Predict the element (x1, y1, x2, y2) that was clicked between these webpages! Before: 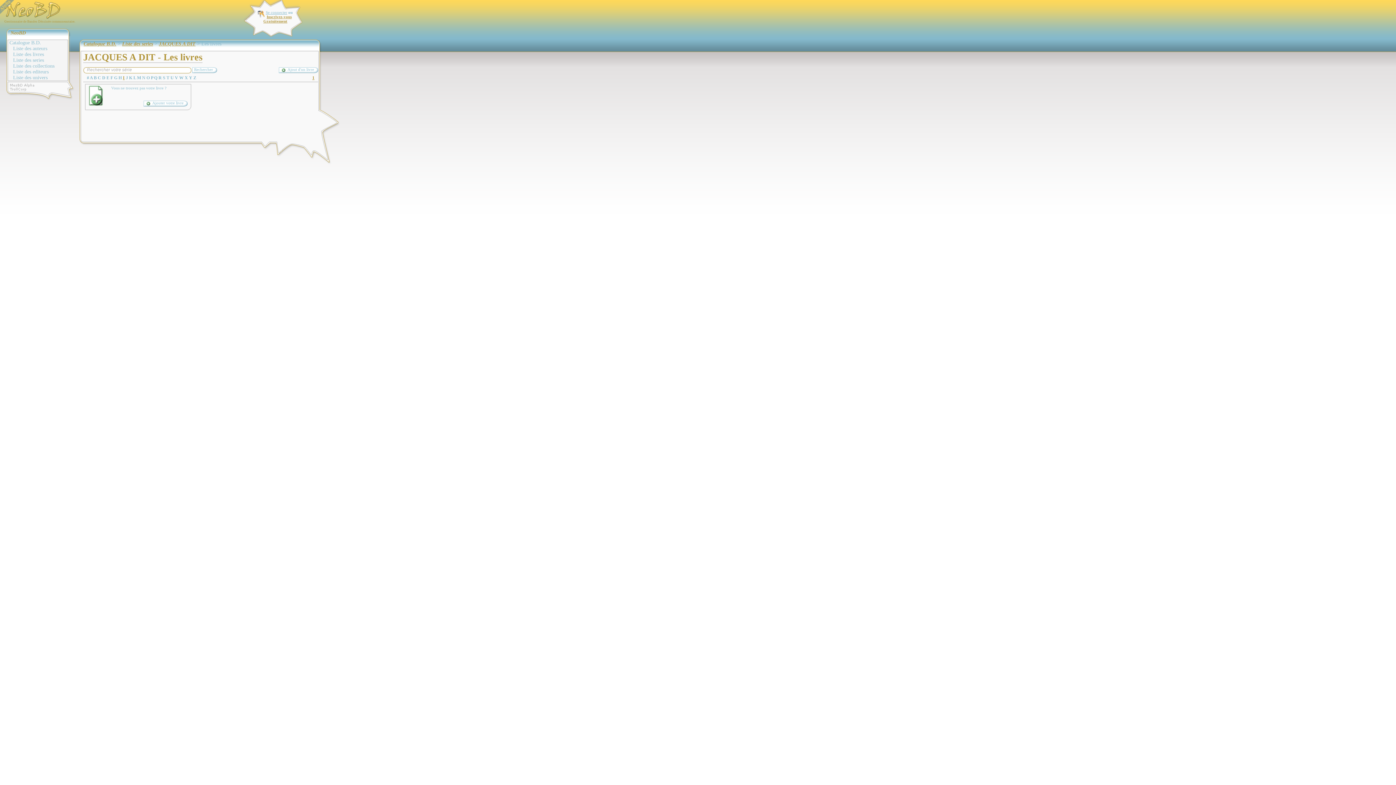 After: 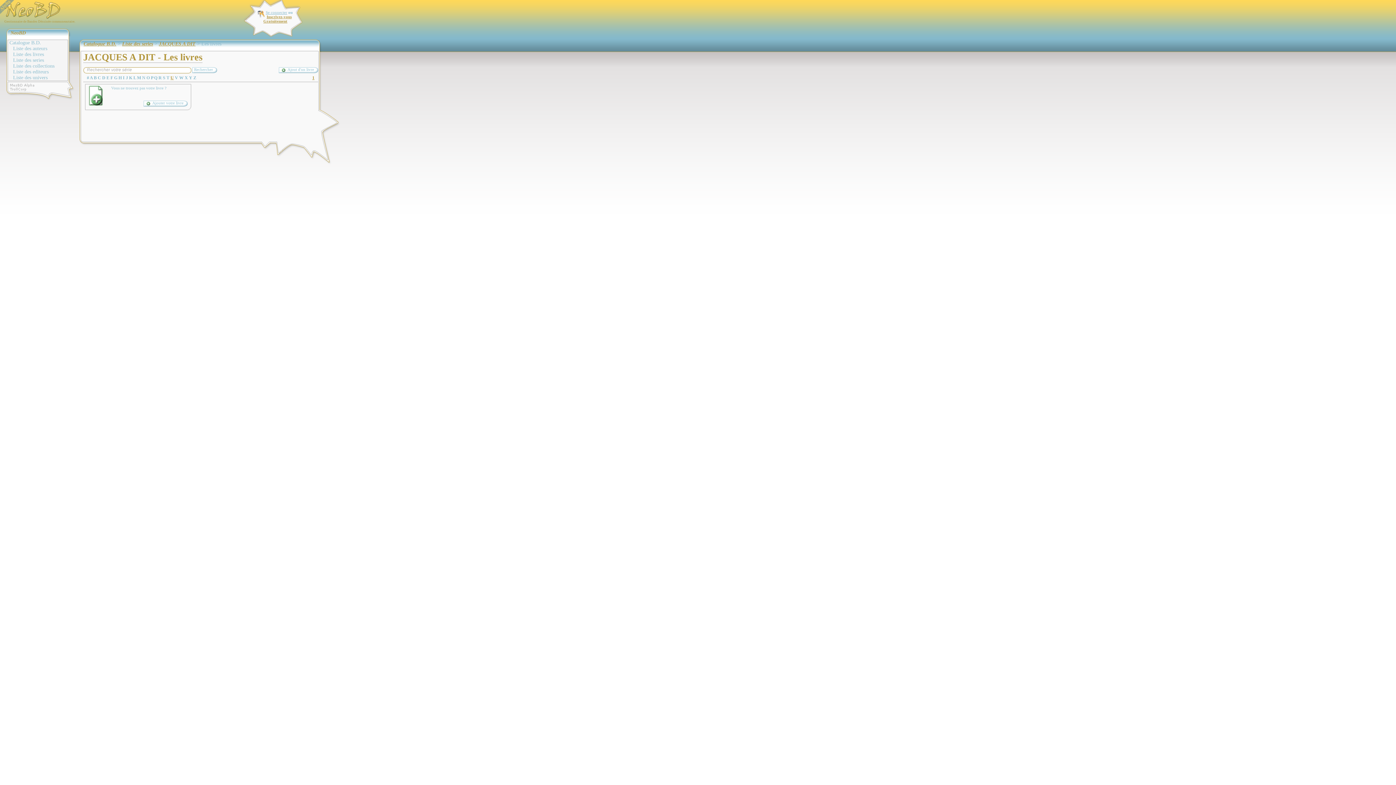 Action: bbox: (170, 75, 173, 80) label: U